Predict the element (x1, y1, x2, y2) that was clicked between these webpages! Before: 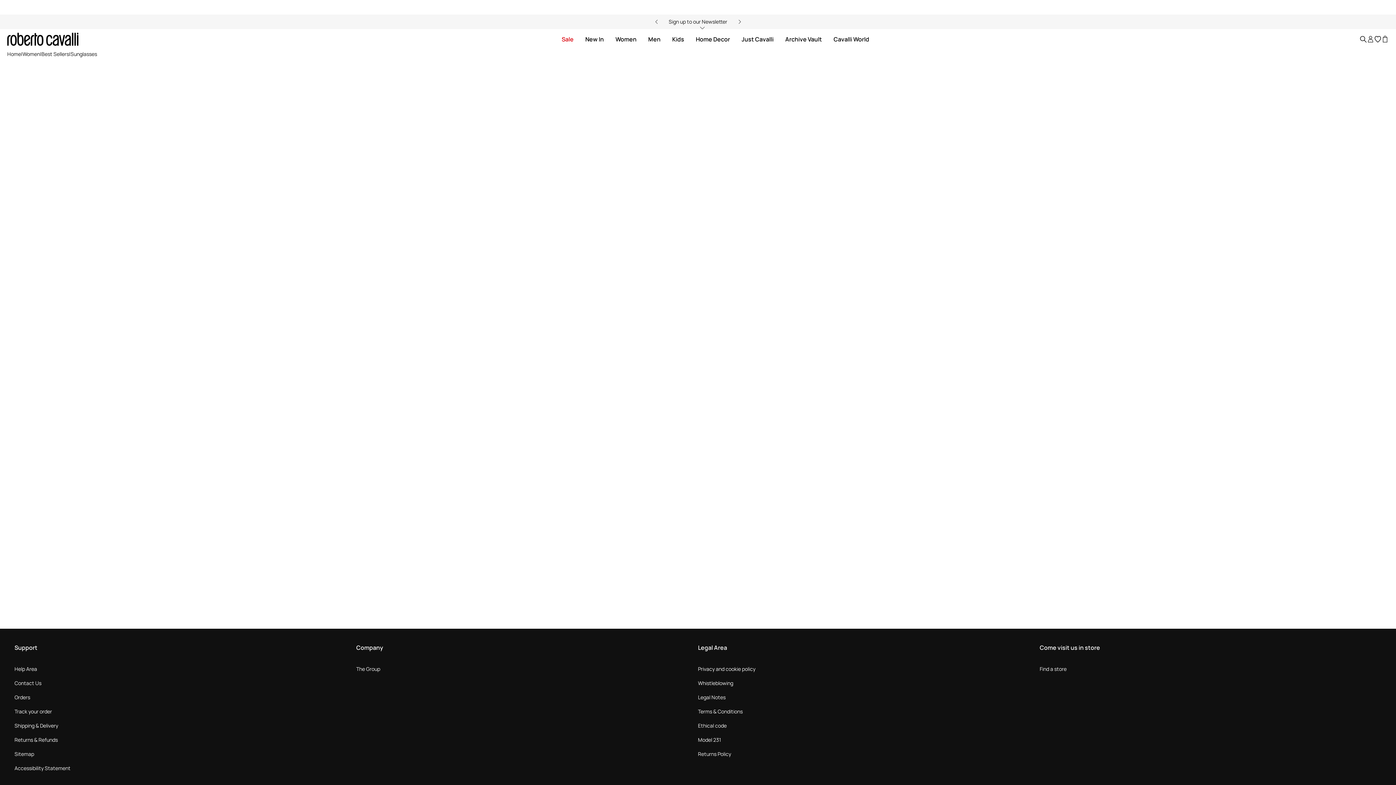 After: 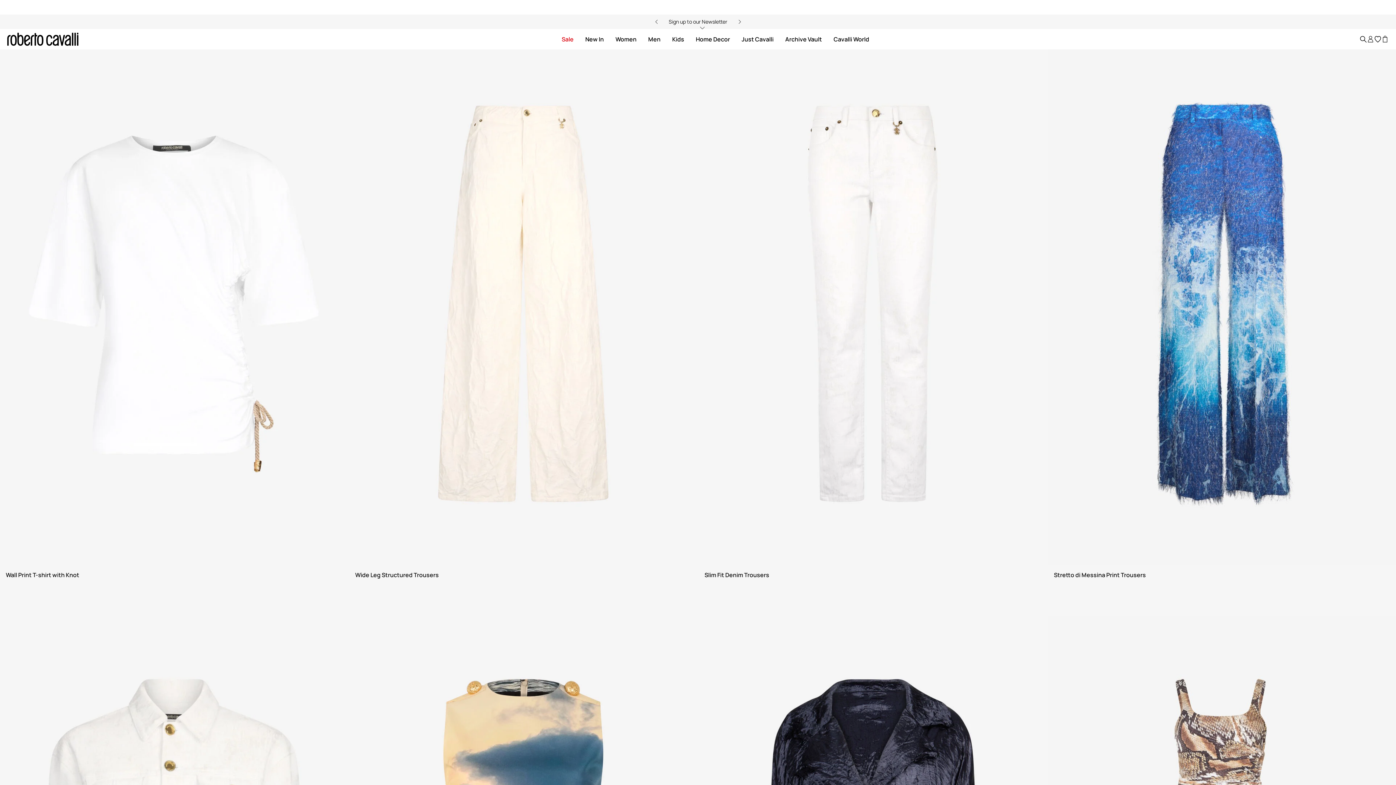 Action: bbox: (561, 36, 573, 42) label: Sale